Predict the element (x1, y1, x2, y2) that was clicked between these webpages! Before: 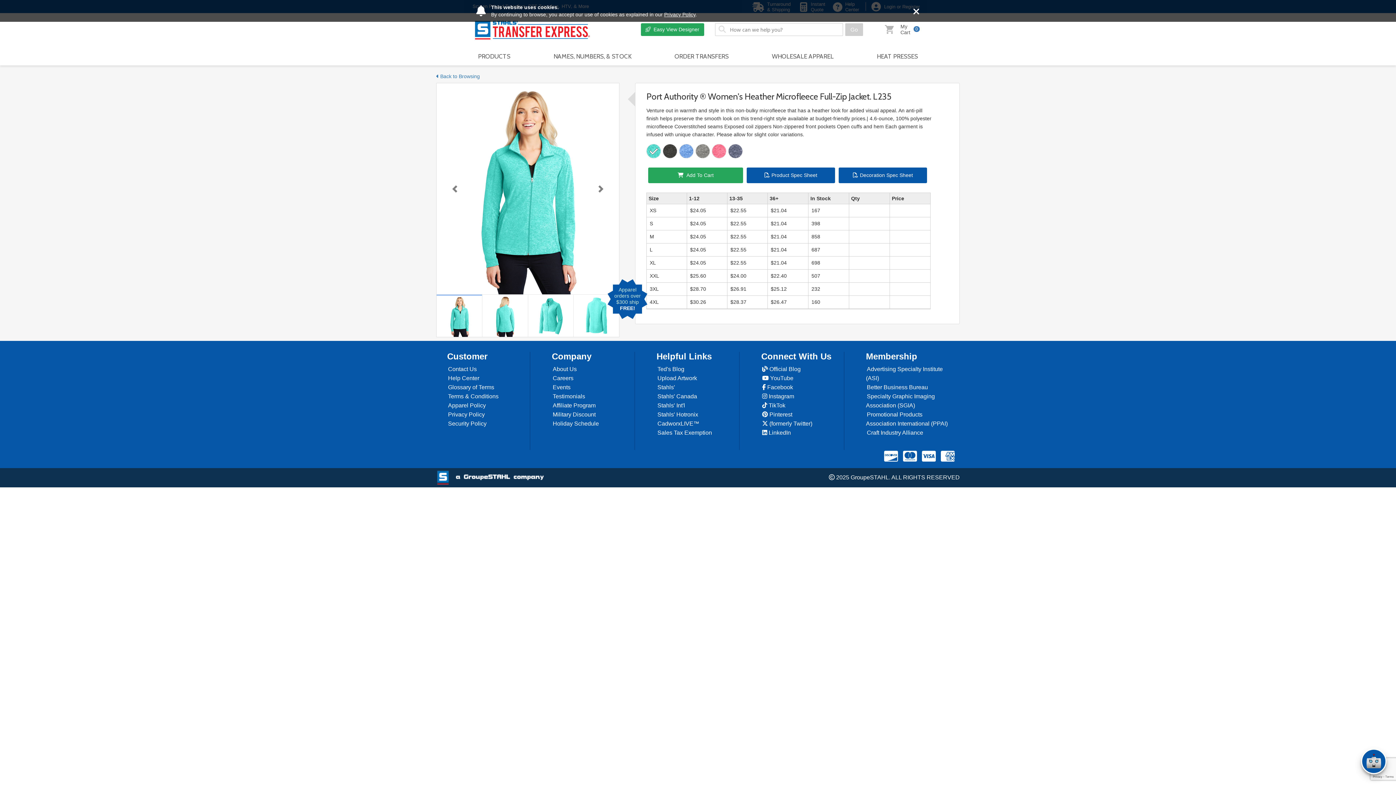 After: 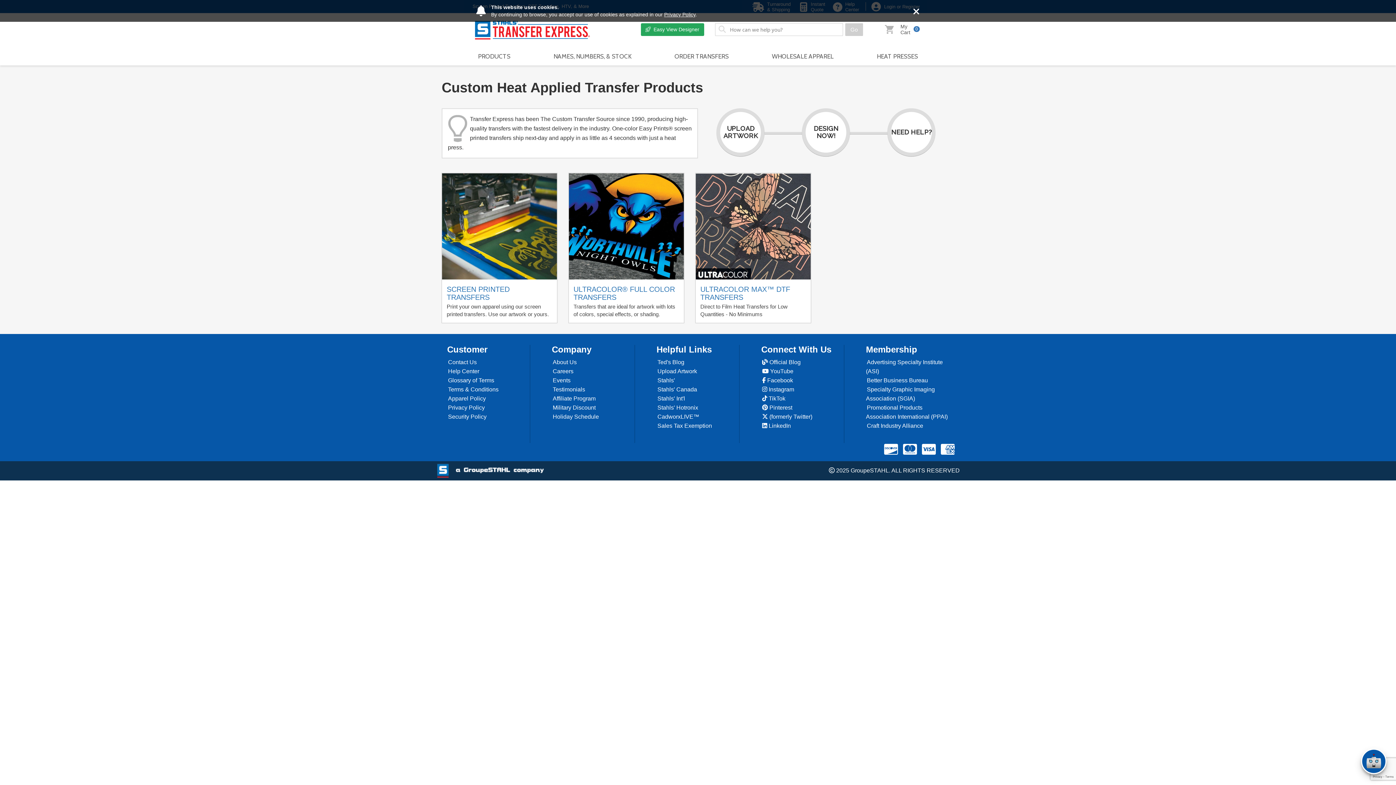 Action: bbox: (478, 47, 510, 65) label: PRODUCTS